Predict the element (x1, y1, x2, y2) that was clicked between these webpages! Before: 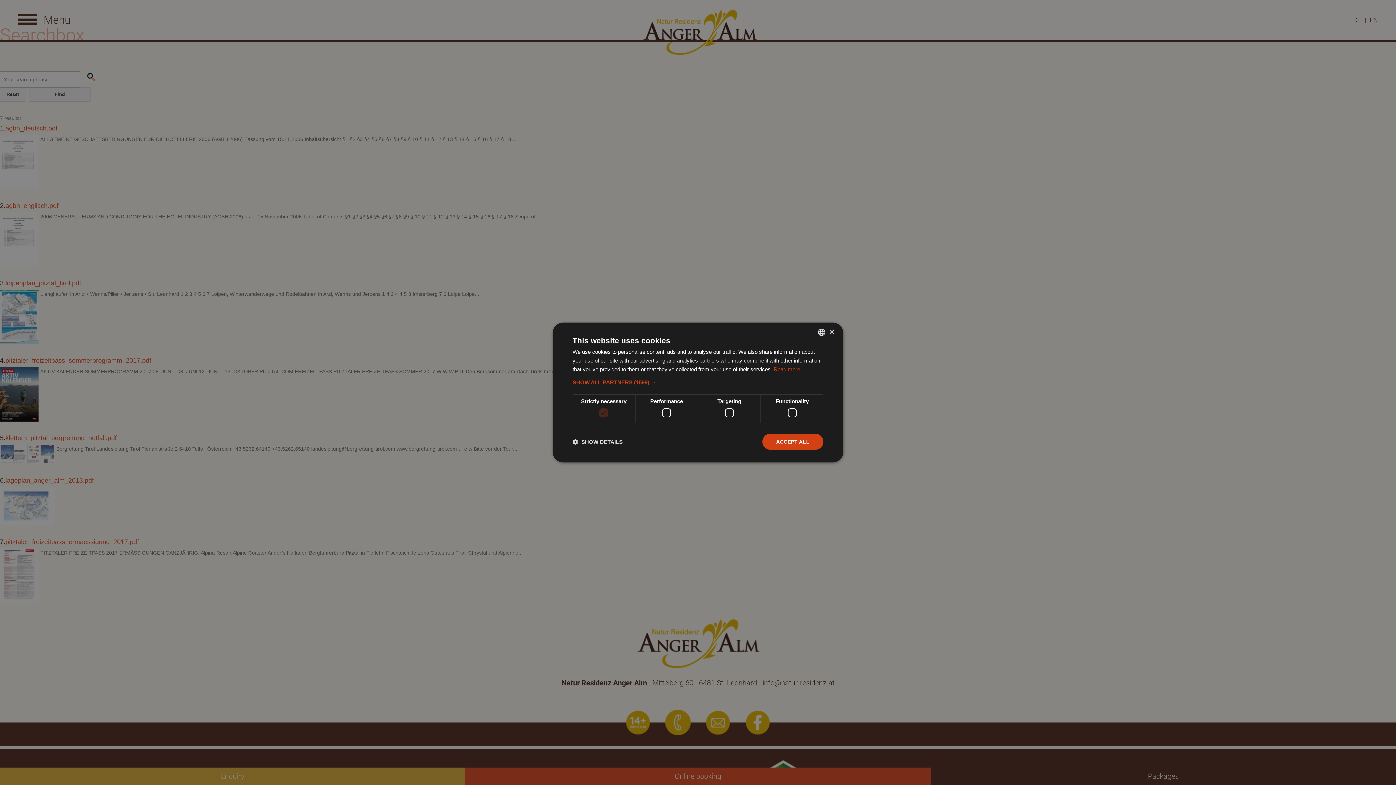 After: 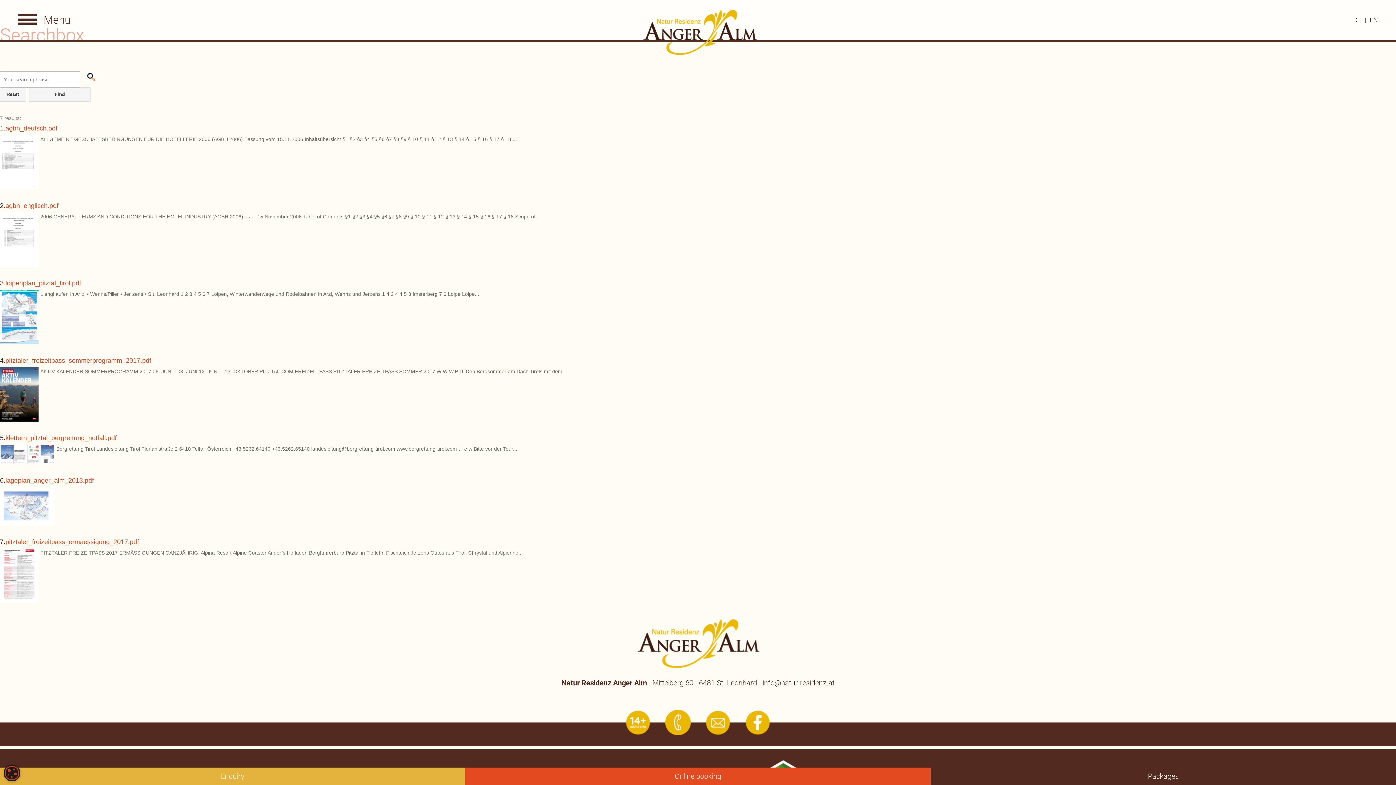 Action: bbox: (762, 434, 823, 450) label: ACCEPT ALL